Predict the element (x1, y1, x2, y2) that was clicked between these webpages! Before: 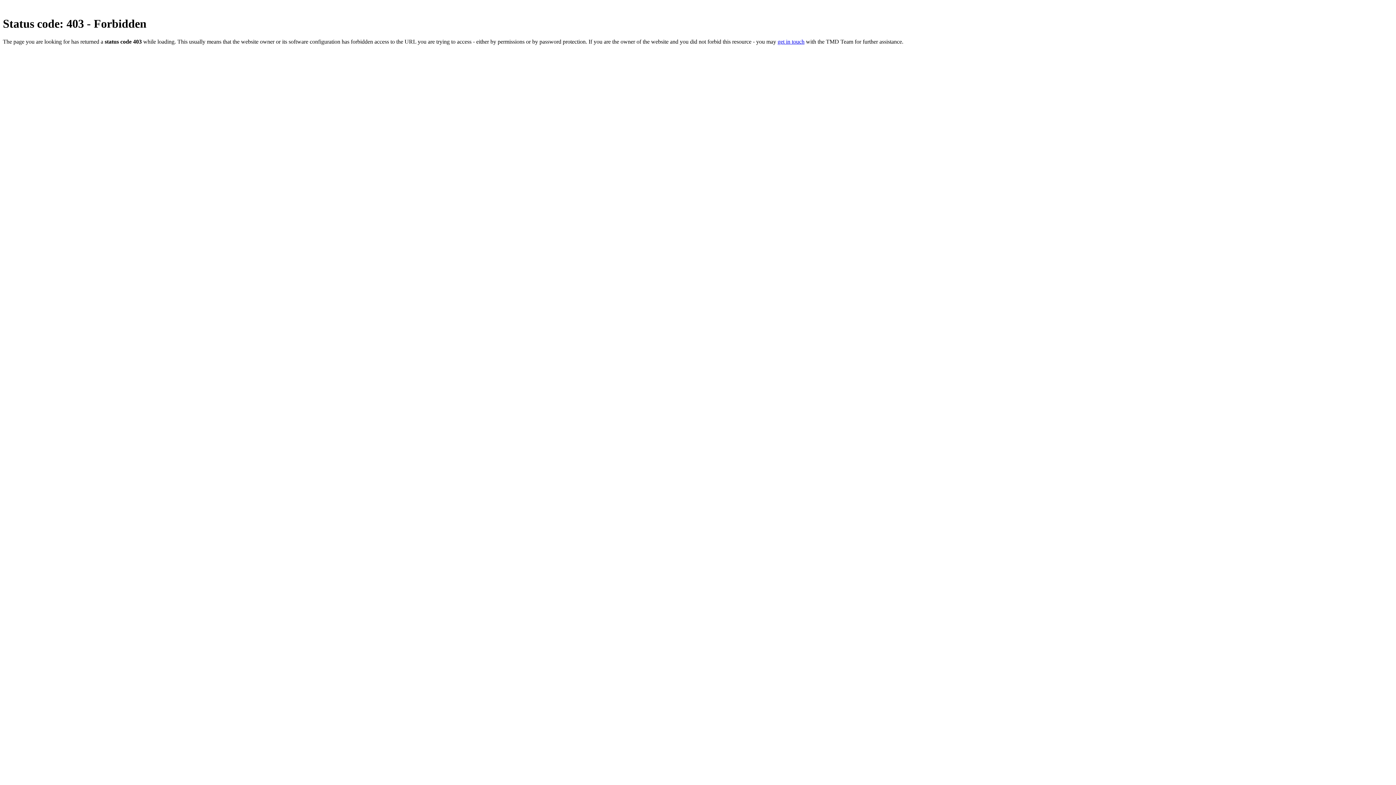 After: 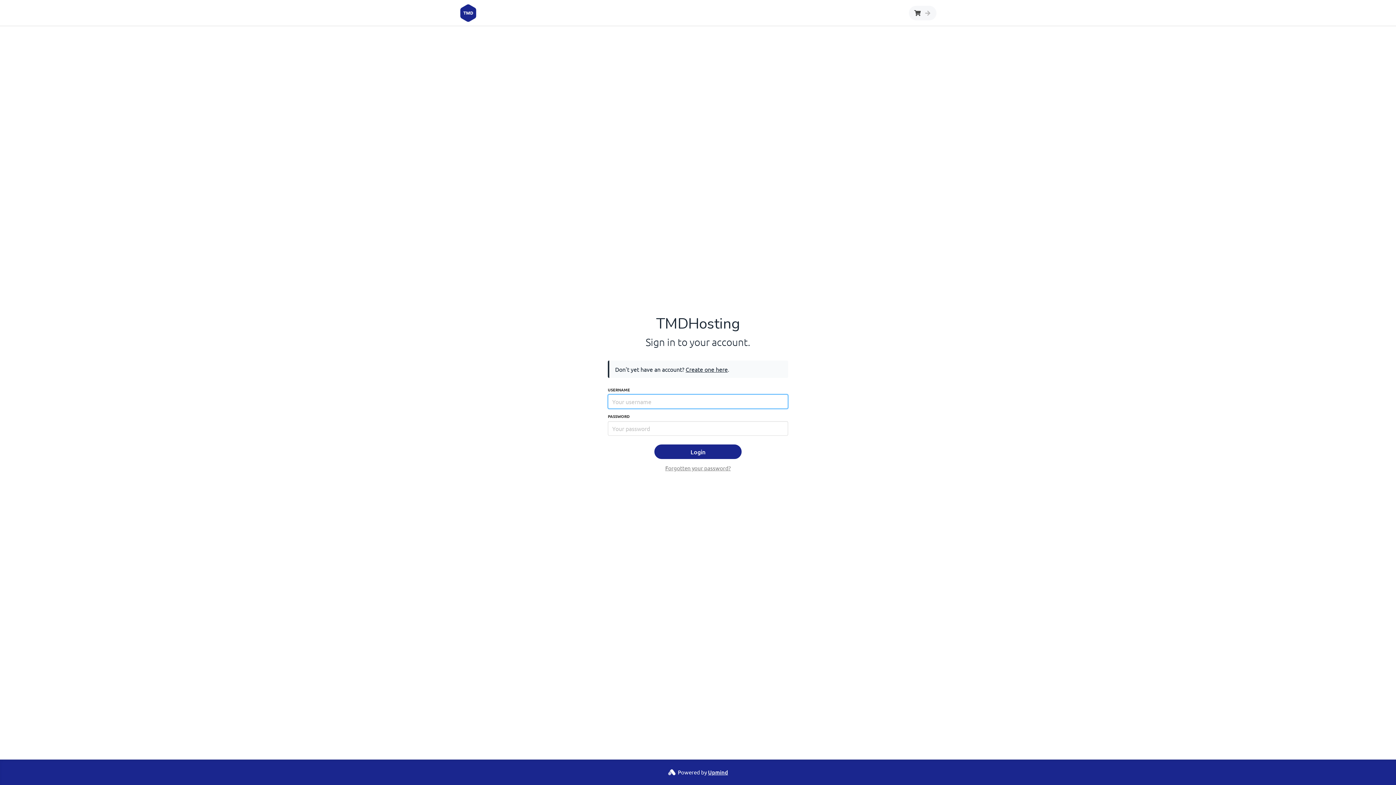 Action: bbox: (777, 38, 804, 44) label: get in touch